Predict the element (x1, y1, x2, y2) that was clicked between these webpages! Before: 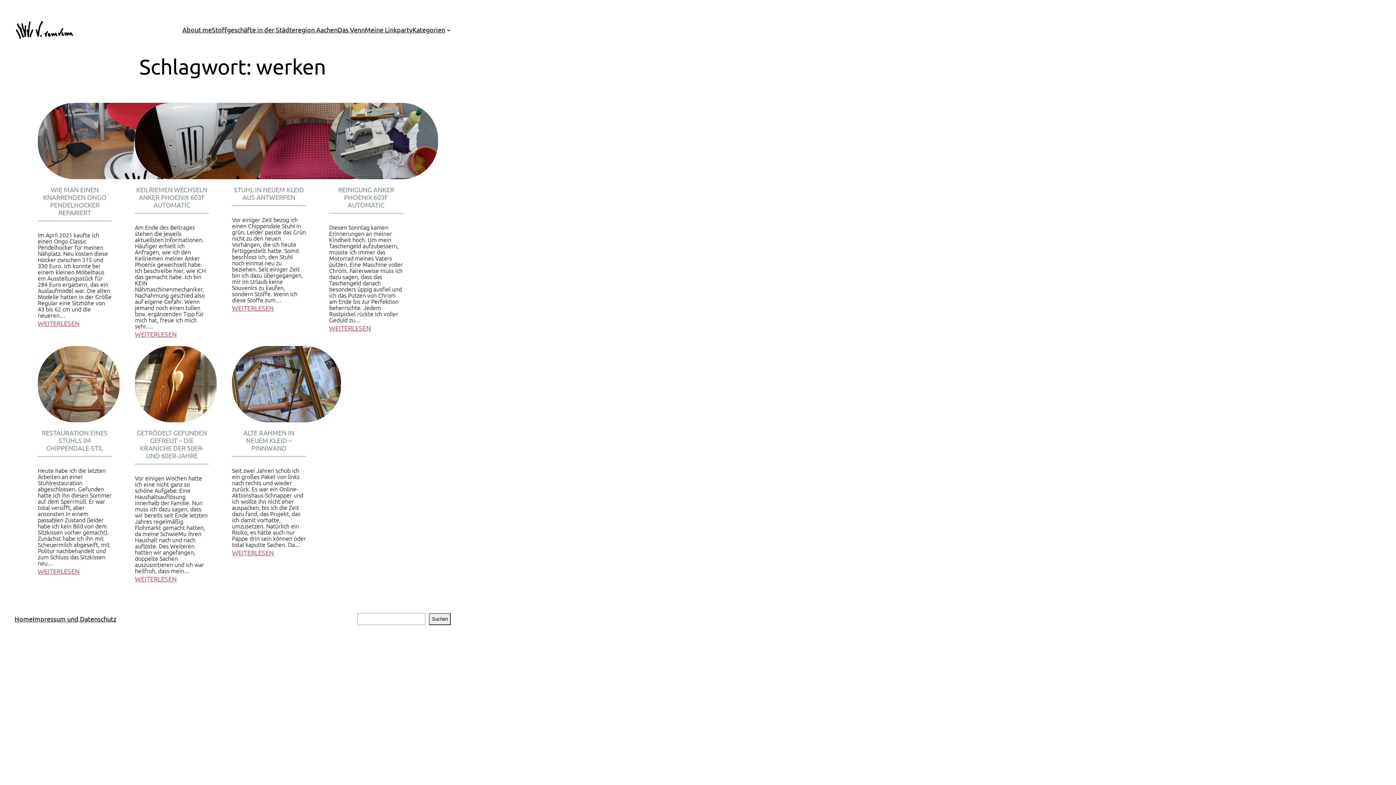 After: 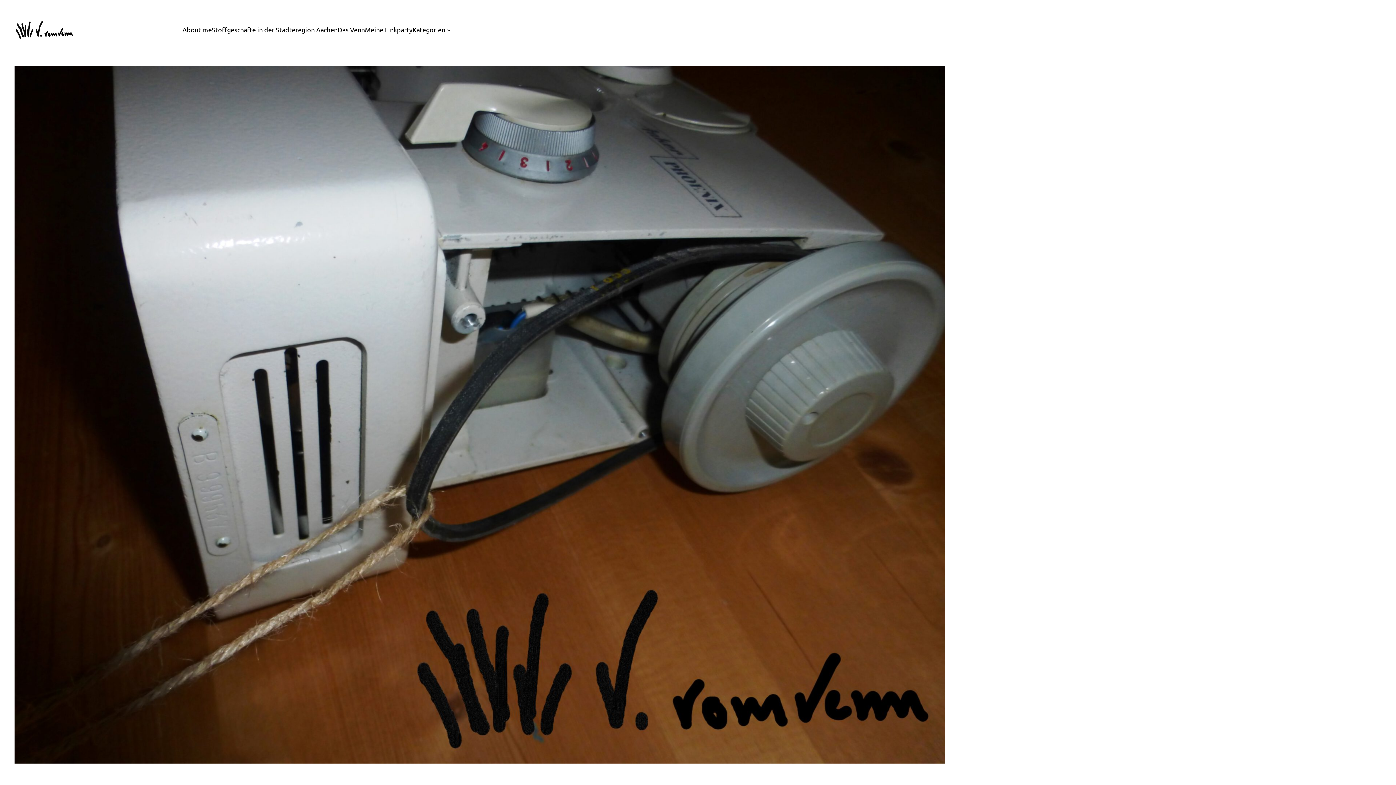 Action: bbox: (134, 329, 176, 339) label: WEITERLESEN